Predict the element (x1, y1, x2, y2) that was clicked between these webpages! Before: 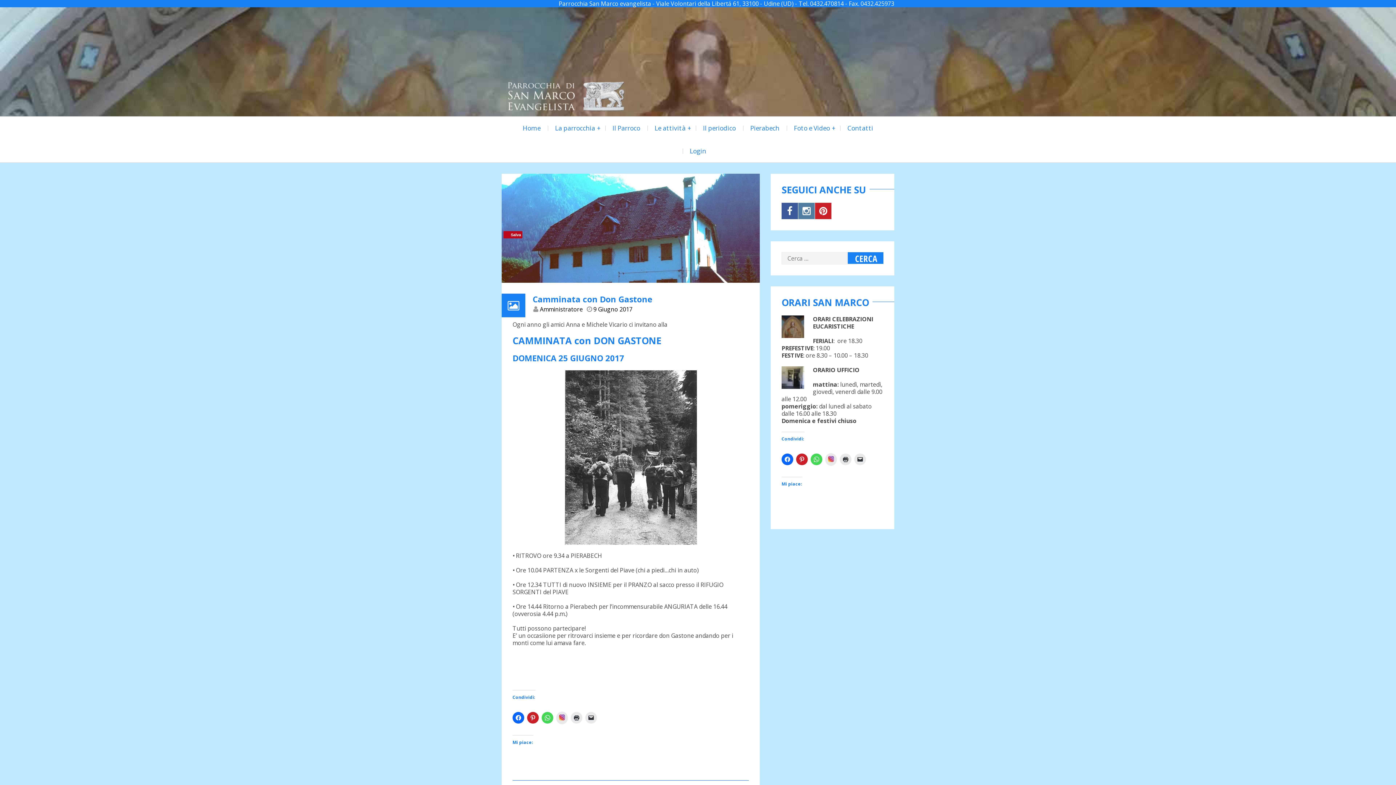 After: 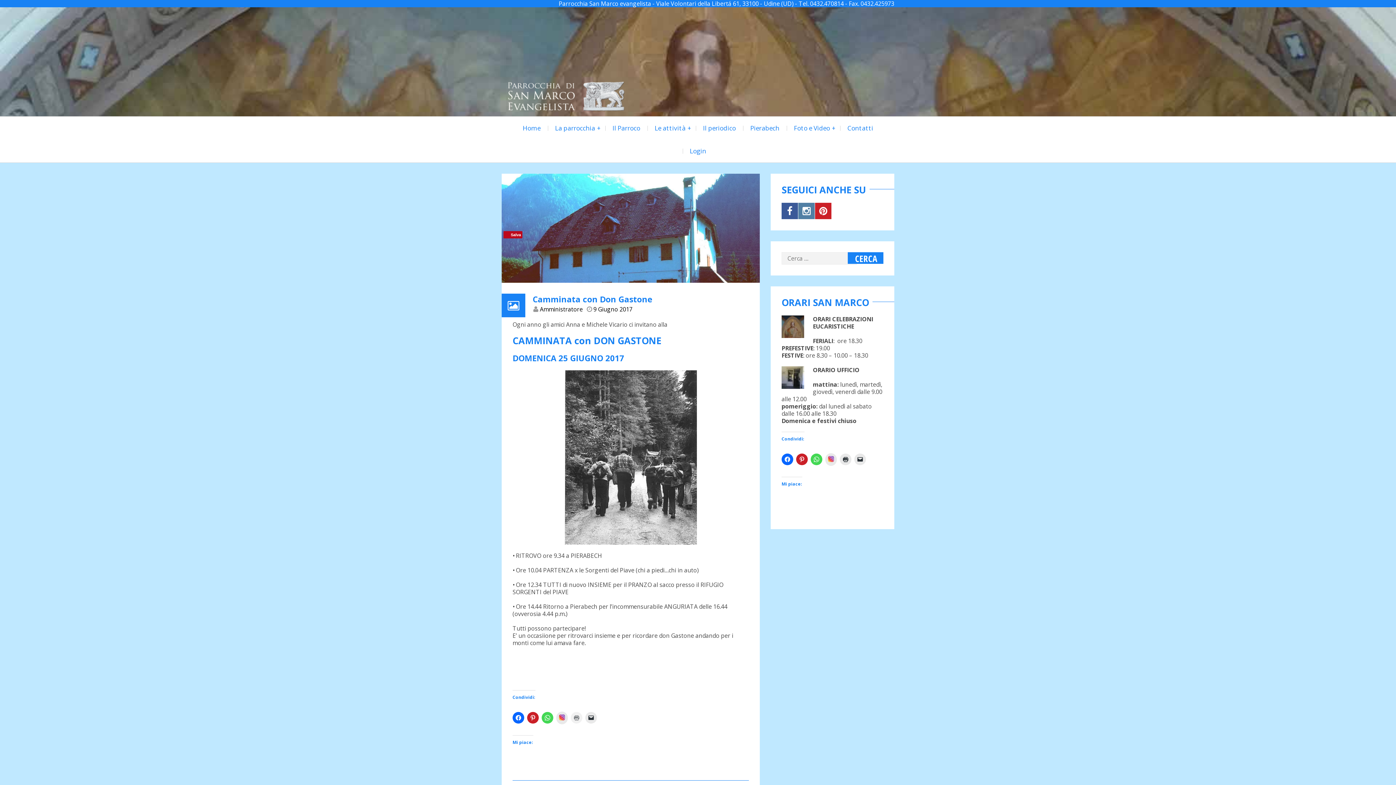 Action: bbox: (570, 712, 582, 724)